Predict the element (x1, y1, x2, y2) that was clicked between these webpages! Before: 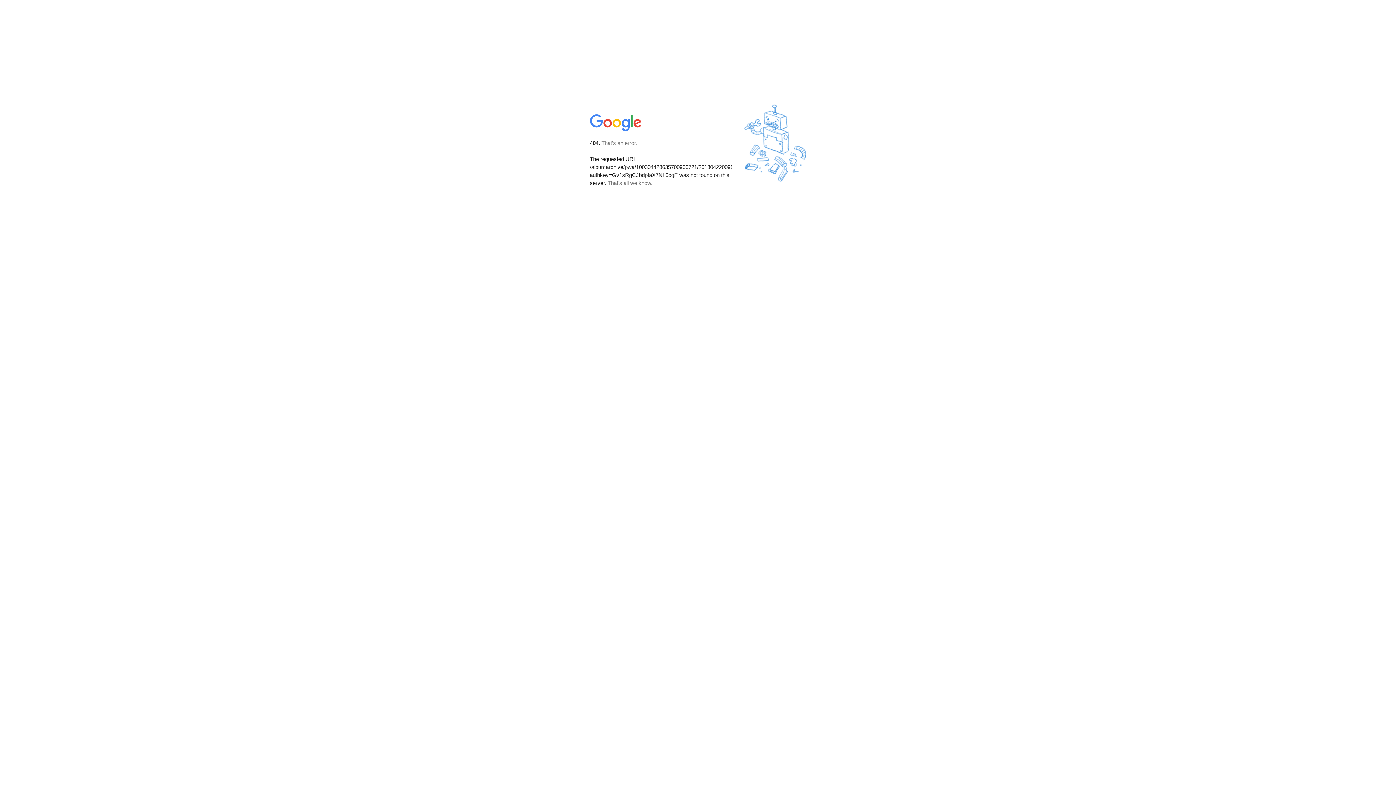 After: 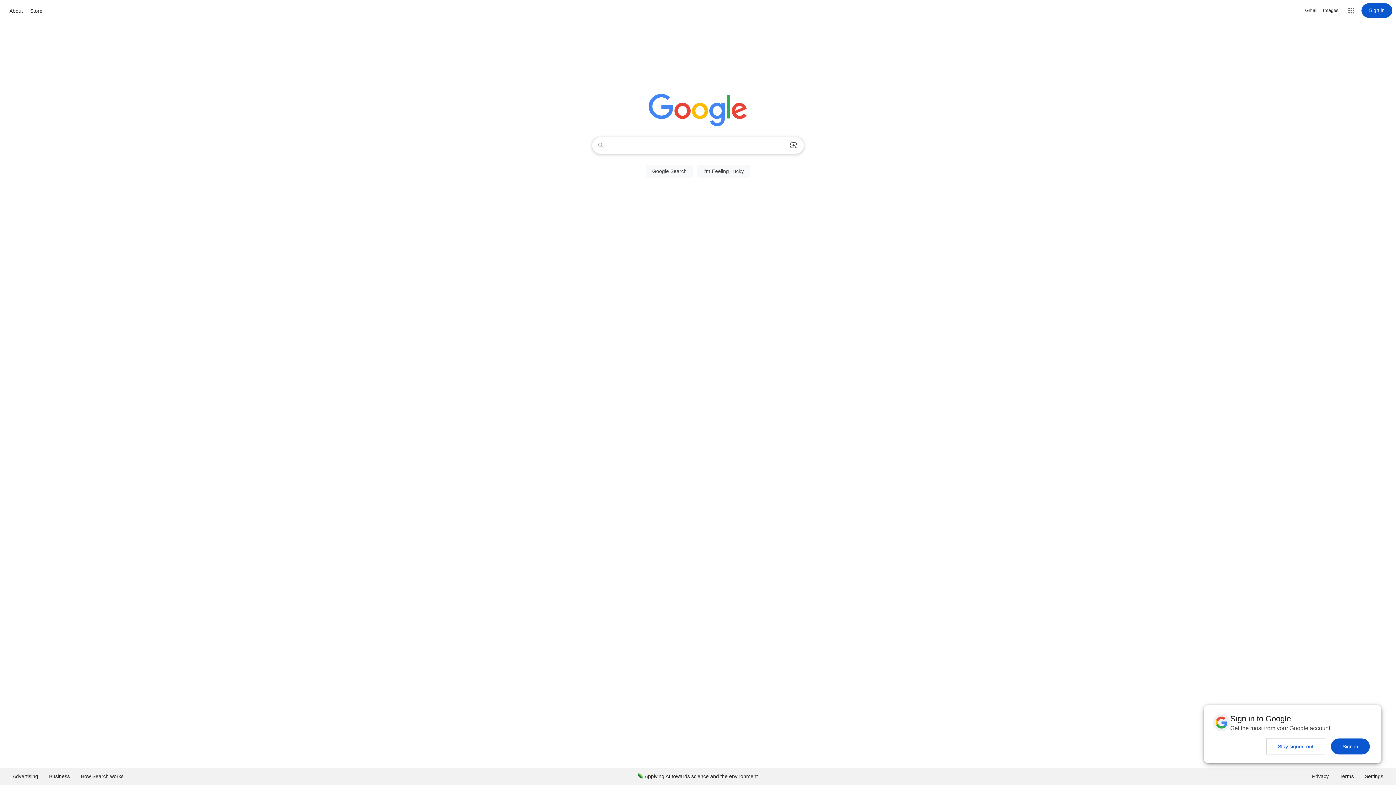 Action: bbox: (590, 127, 642, 134)